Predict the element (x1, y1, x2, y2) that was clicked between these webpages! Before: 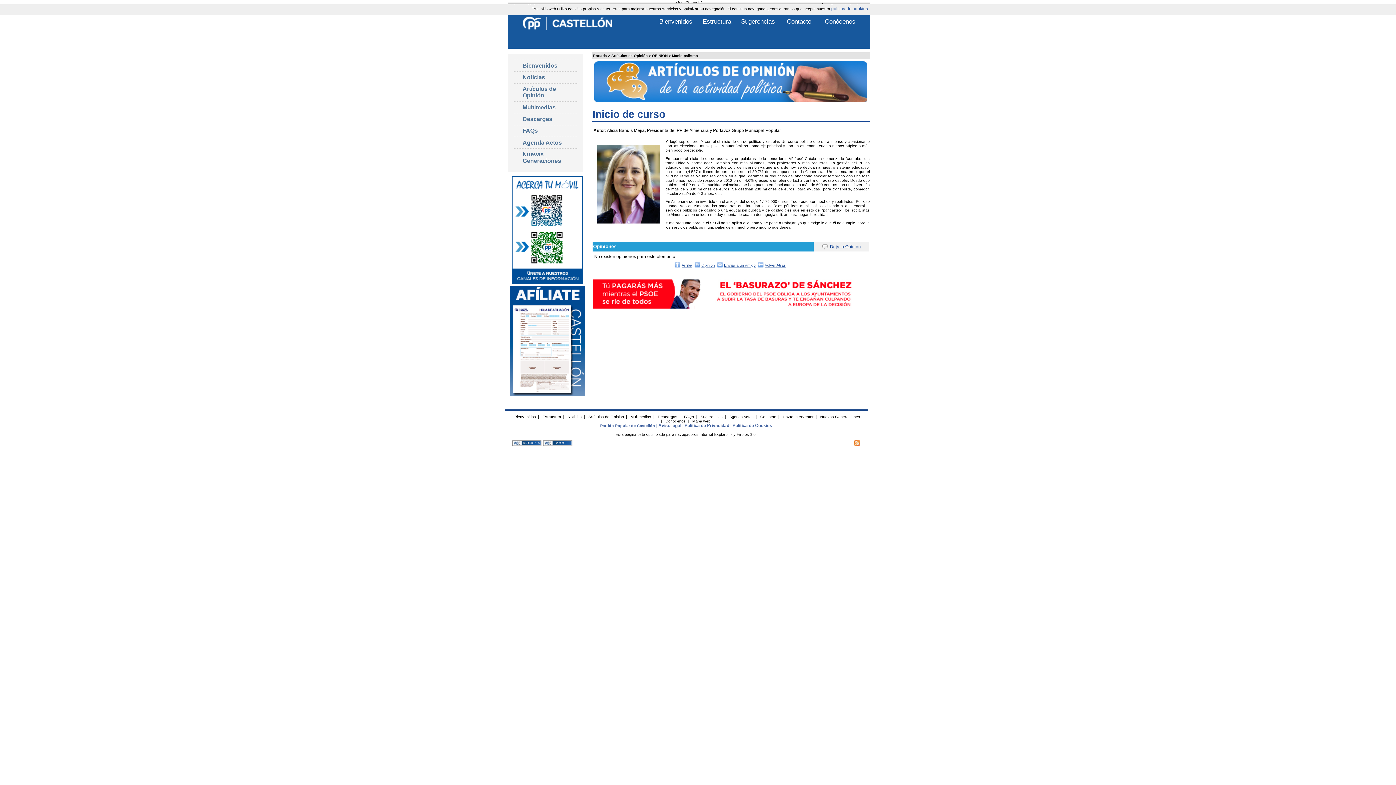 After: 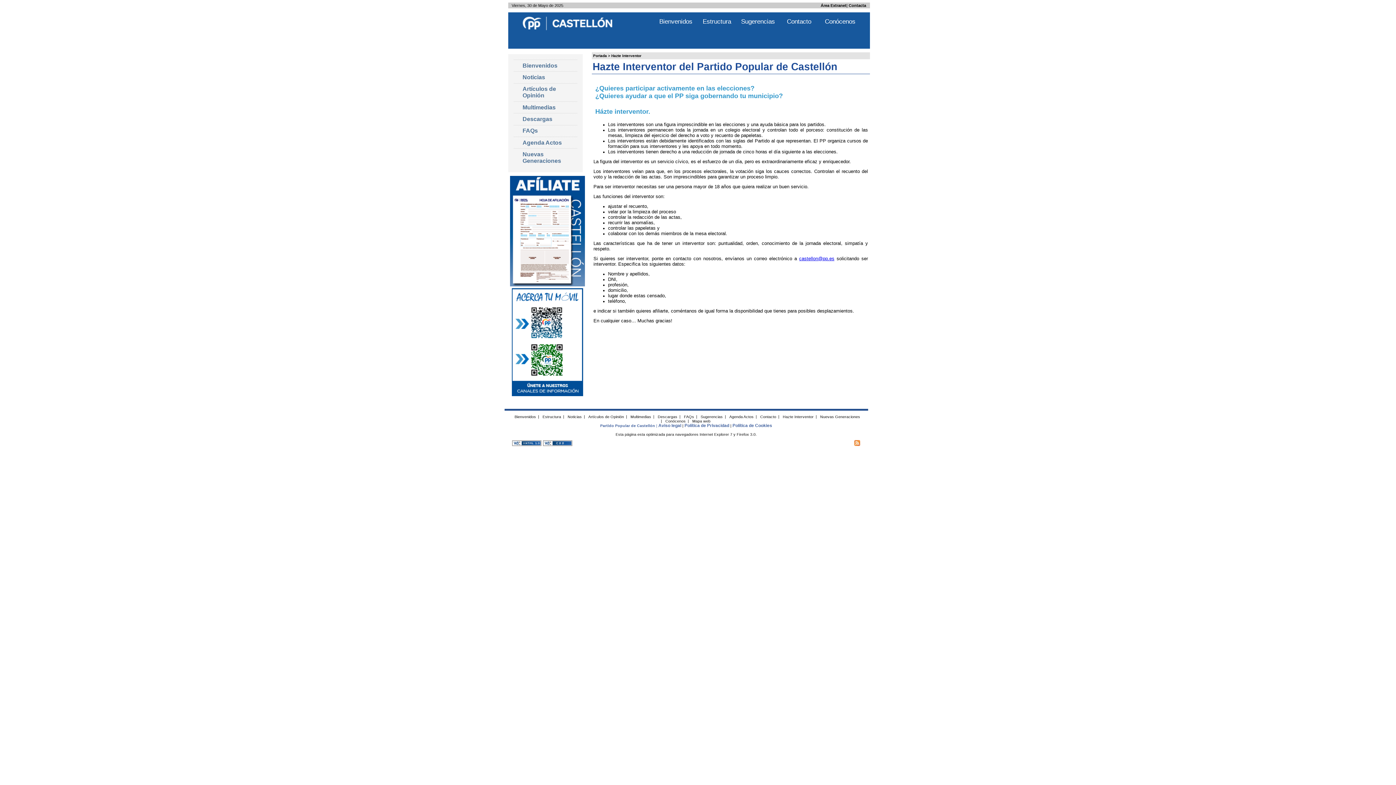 Action: bbox: (782, 413, 814, 419) label: Hazte Interventor